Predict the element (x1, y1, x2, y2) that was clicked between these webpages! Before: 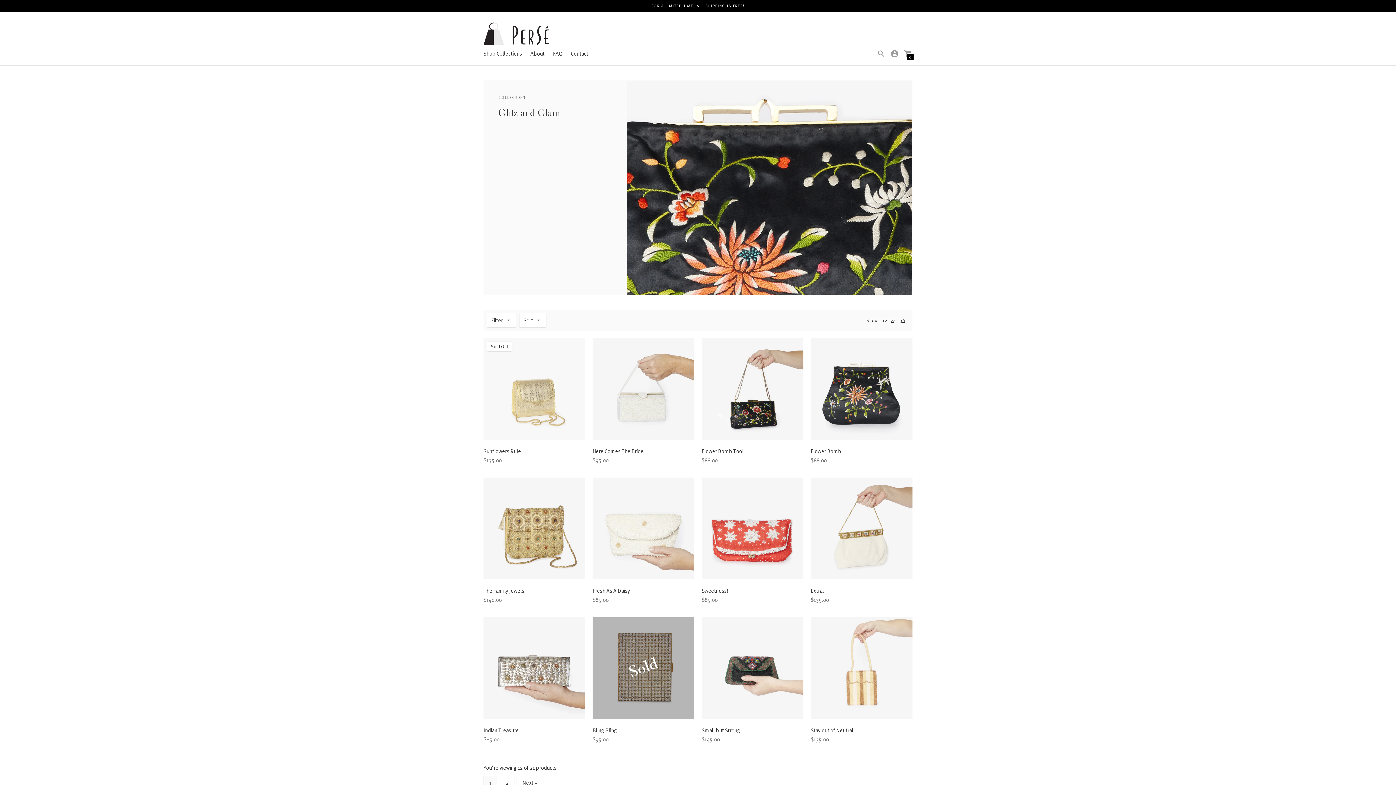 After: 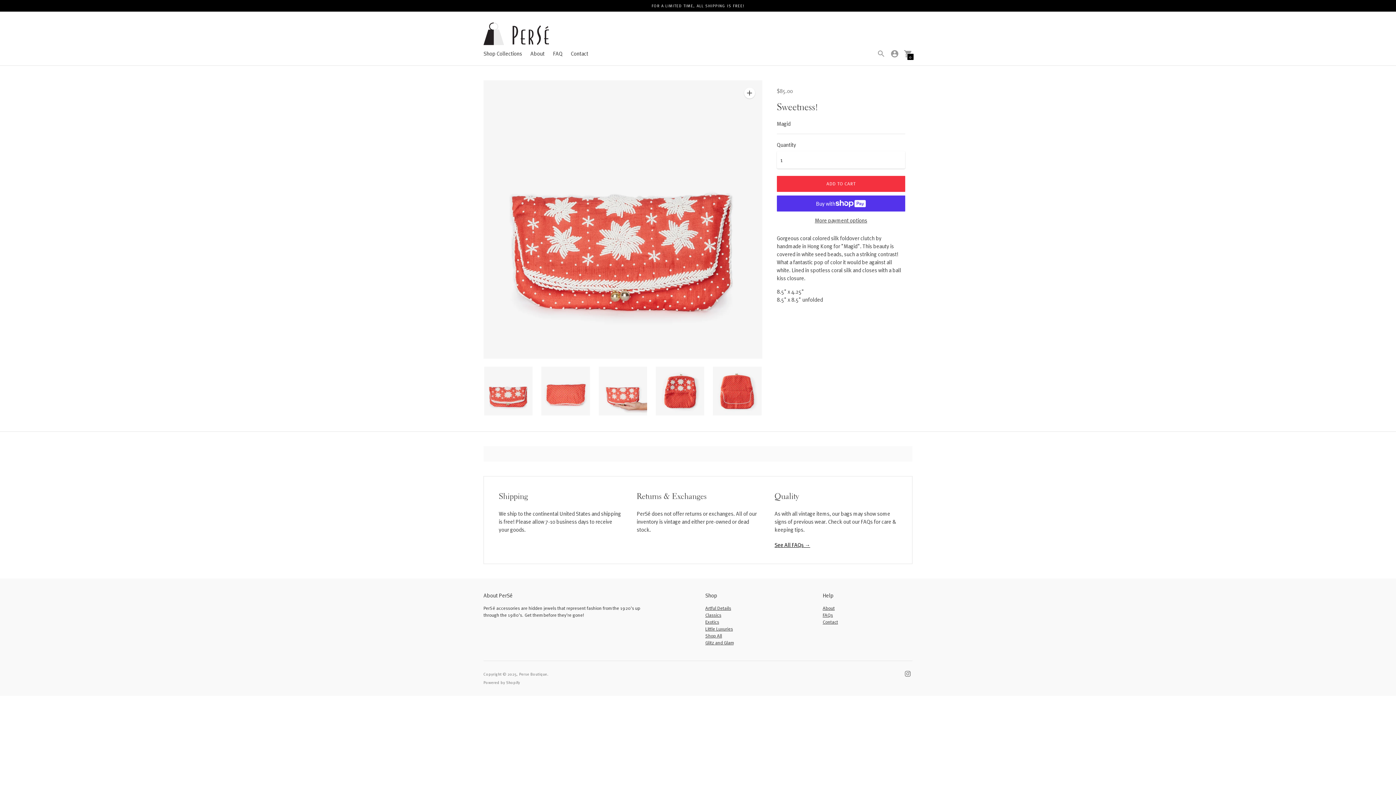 Action: label: Sweetness! bbox: (701, 586, 728, 594)